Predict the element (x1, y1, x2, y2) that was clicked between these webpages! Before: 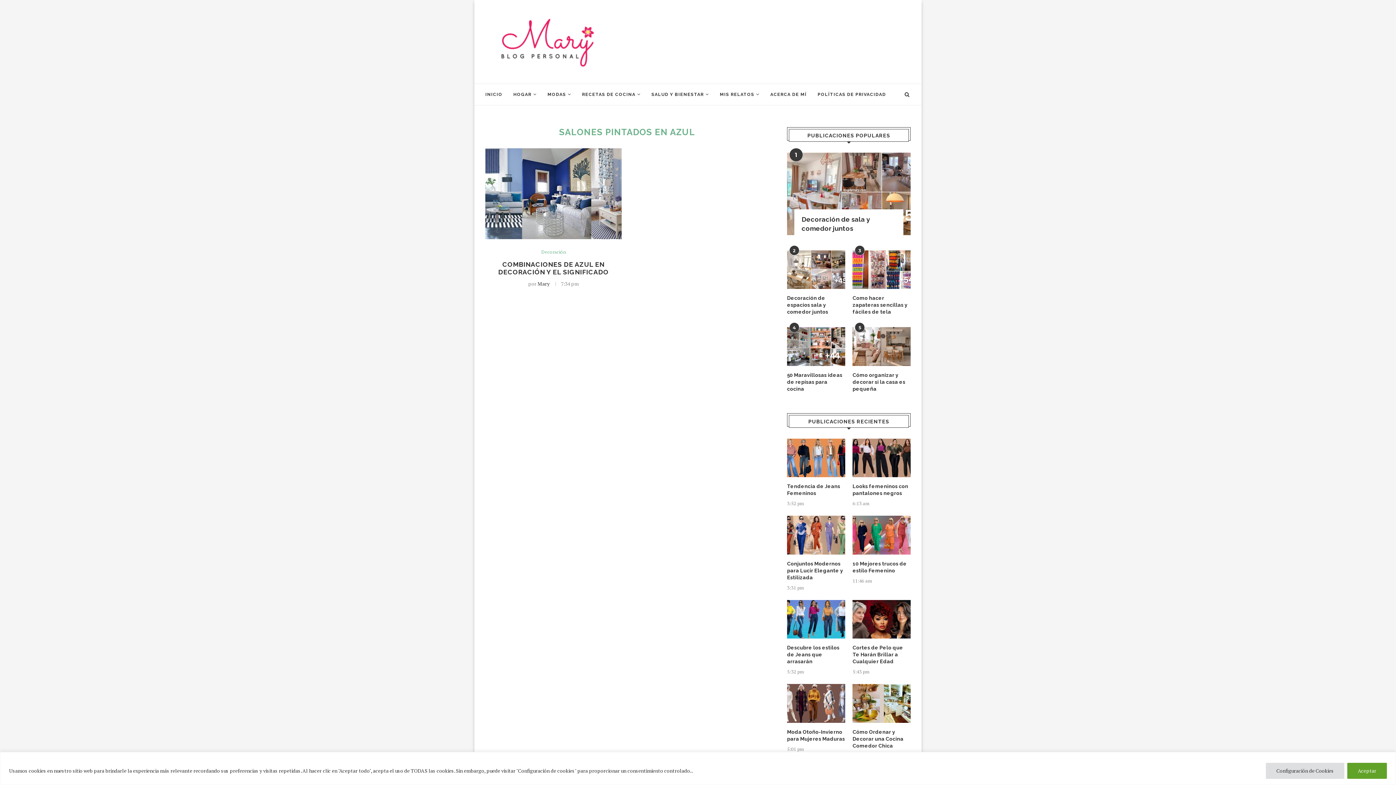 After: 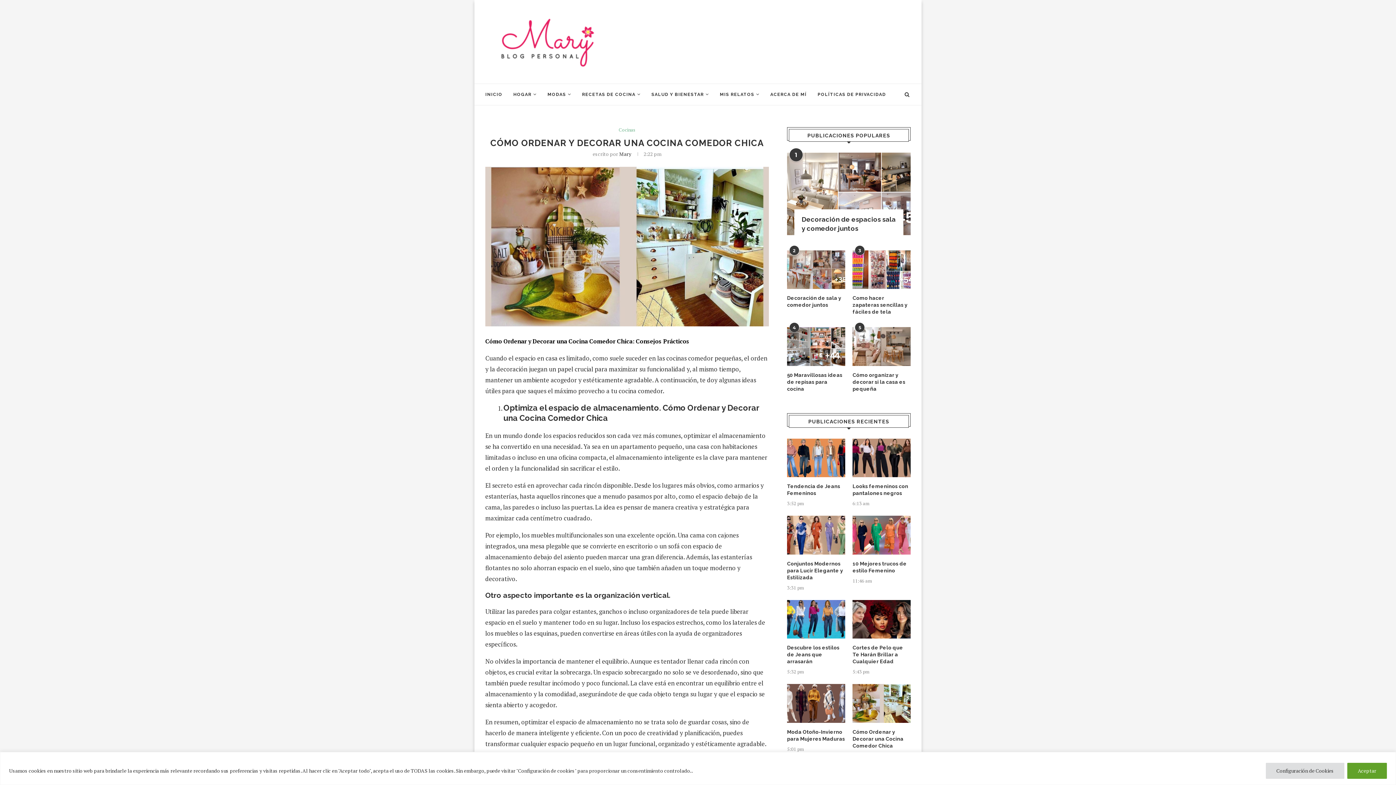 Action: bbox: (852, 684, 910, 723)